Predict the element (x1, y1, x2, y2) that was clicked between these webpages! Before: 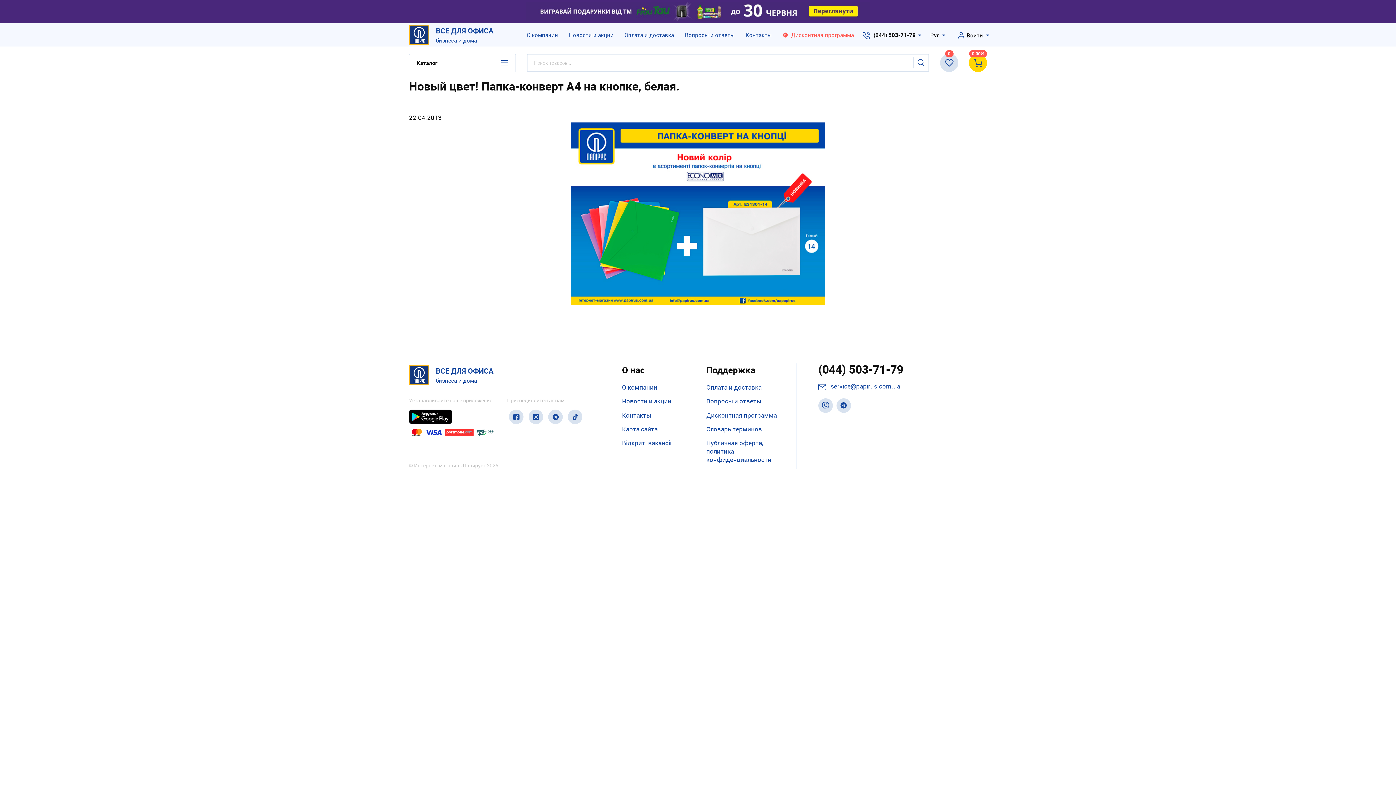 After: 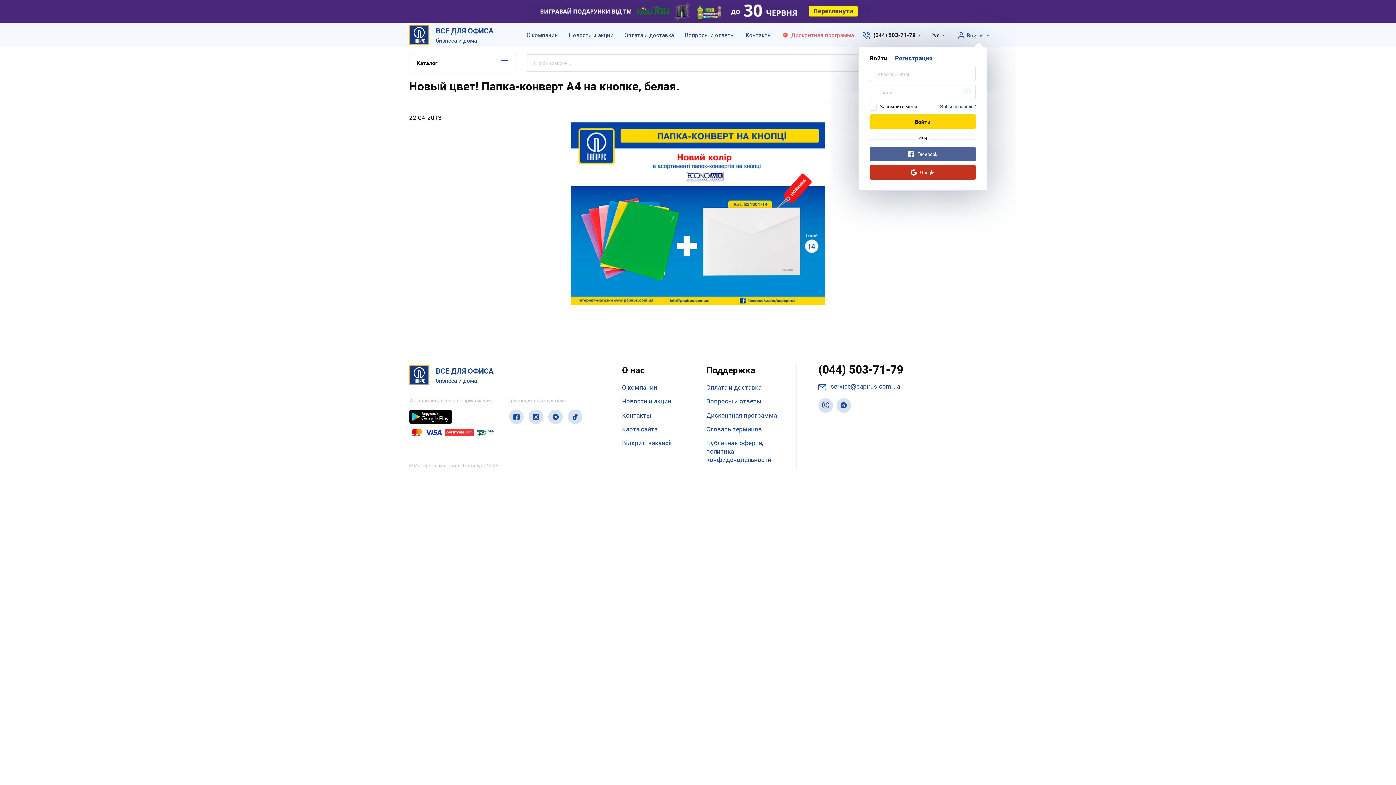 Action: label: Войти bbox: (954, 32, 987, 38)